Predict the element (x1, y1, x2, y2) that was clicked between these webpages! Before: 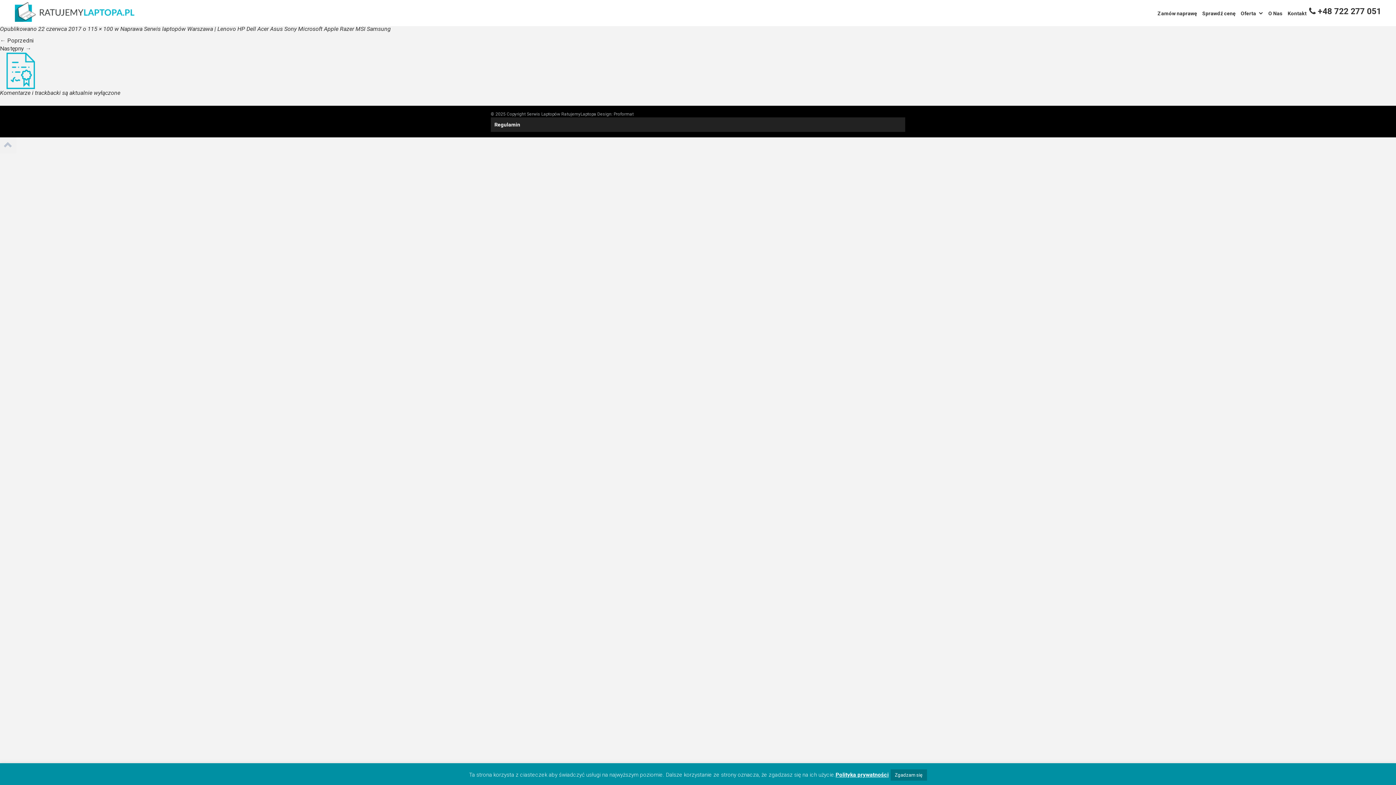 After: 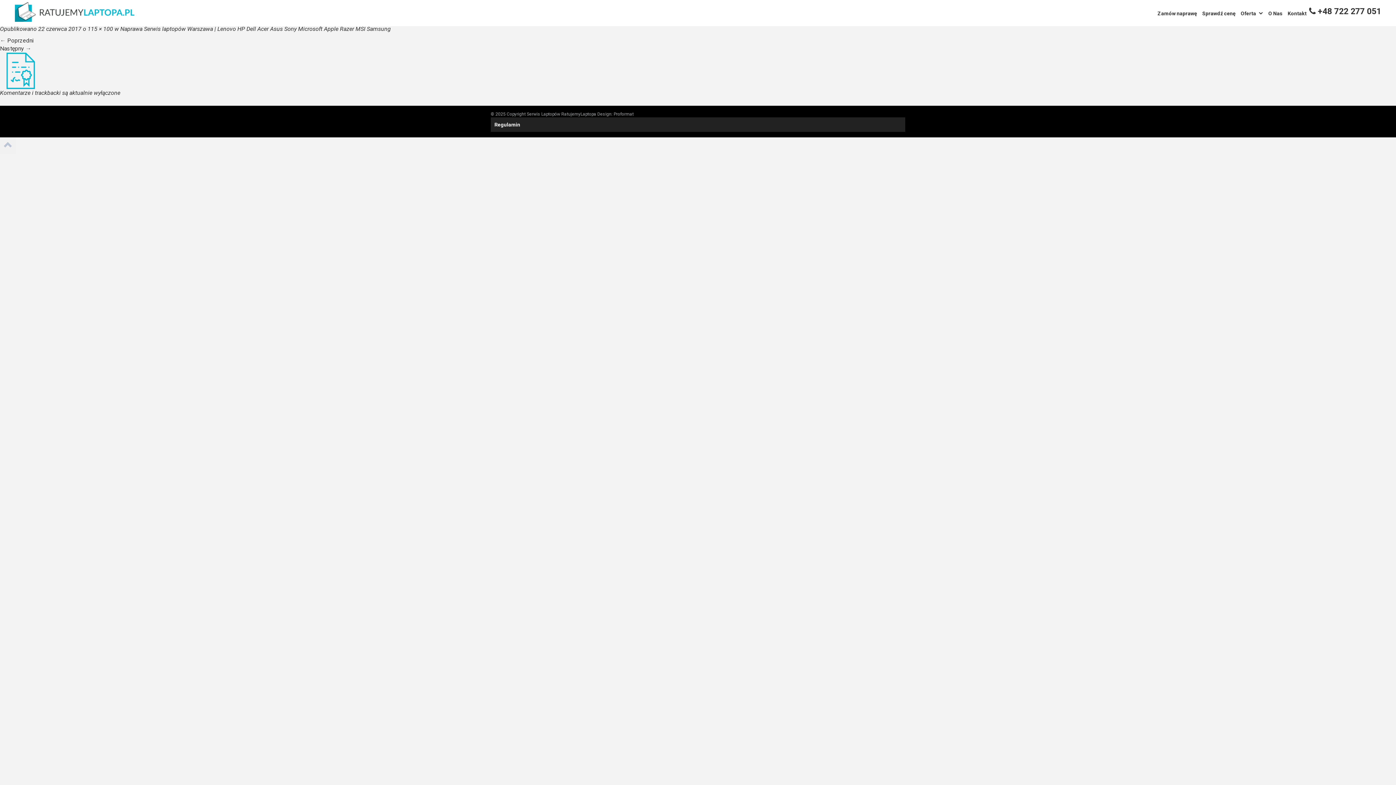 Action: label: Zgadzam się bbox: (890, 769, 927, 781)